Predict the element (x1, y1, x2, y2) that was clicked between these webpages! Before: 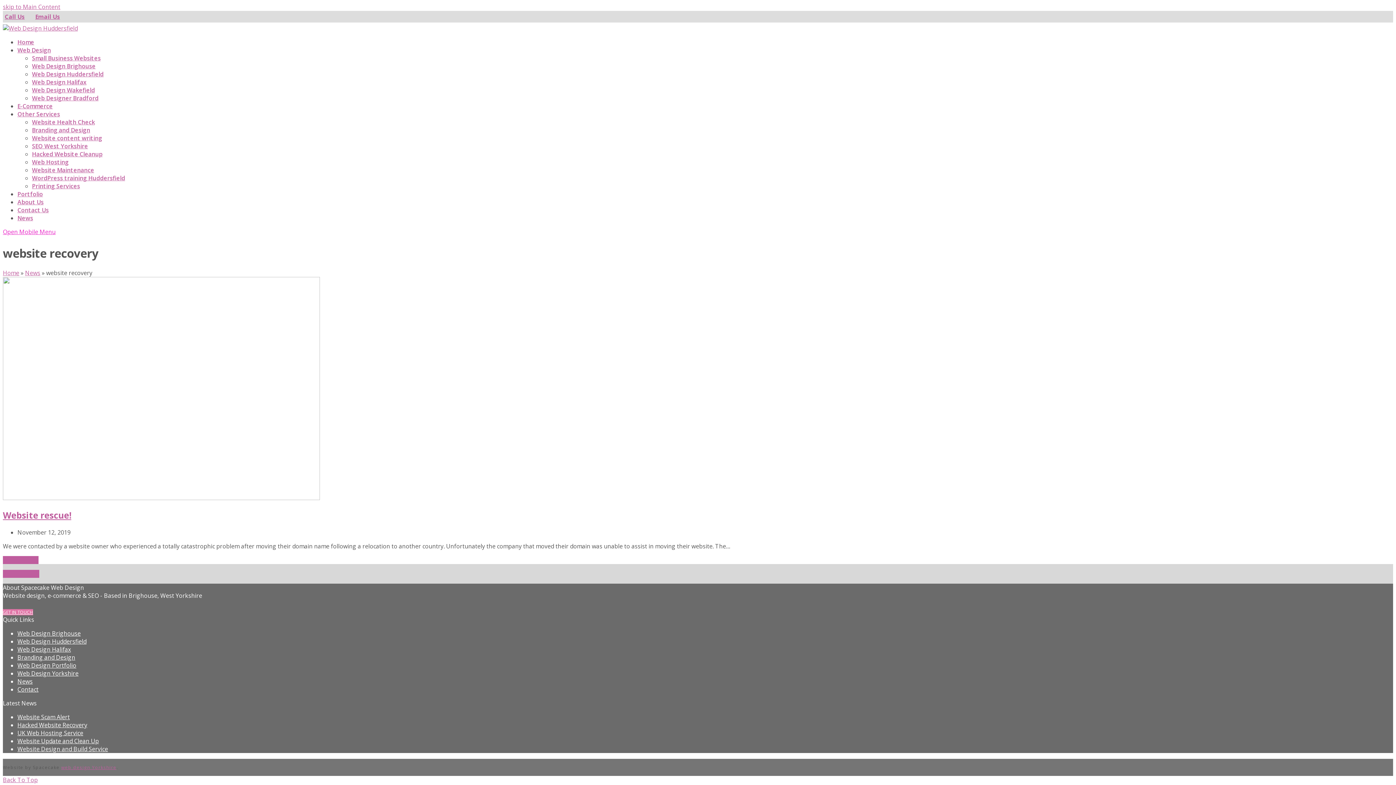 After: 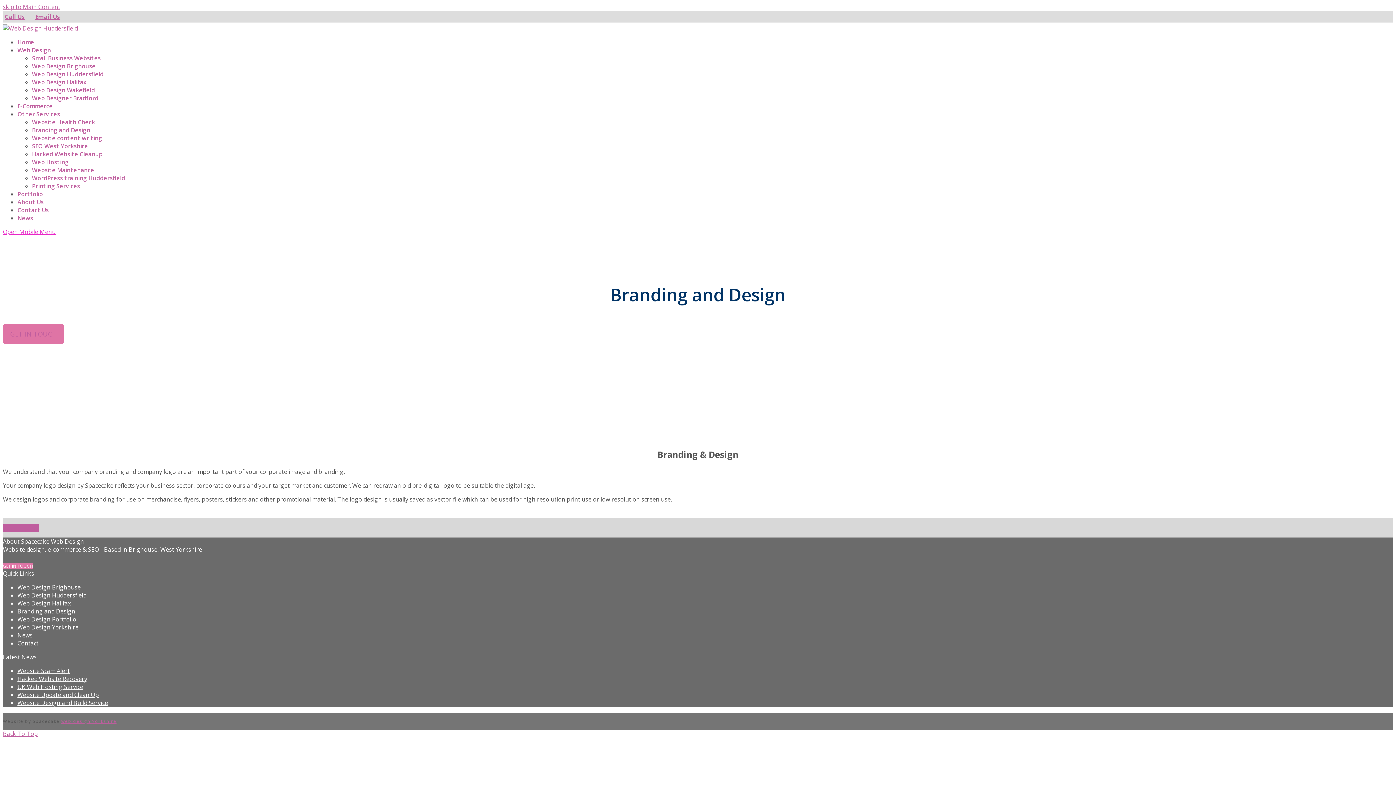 Action: label: Branding and Design bbox: (17, 653, 75, 661)